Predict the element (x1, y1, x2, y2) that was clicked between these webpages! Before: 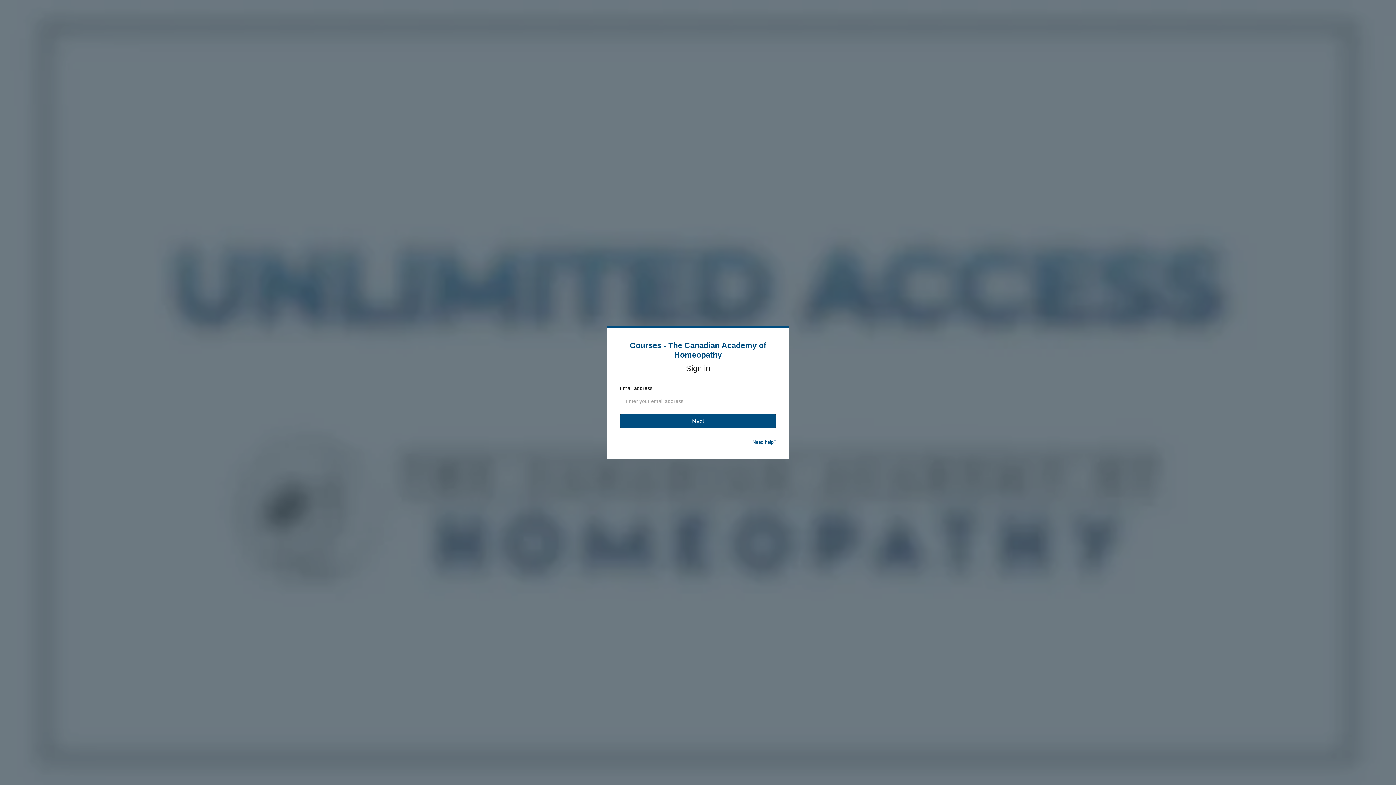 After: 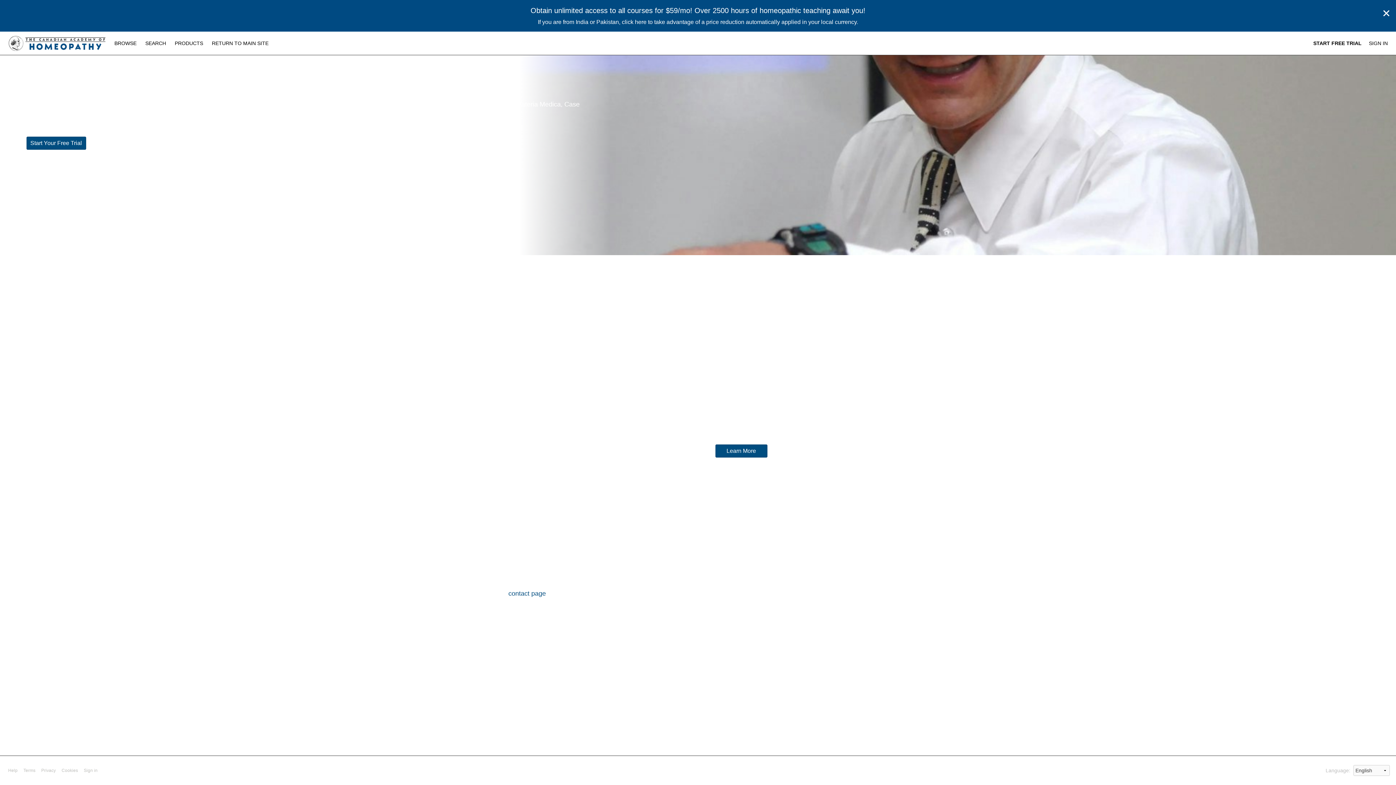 Action: bbox: (630, 341, 766, 359) label: Courses - The Canadian Academy of Homeopathy